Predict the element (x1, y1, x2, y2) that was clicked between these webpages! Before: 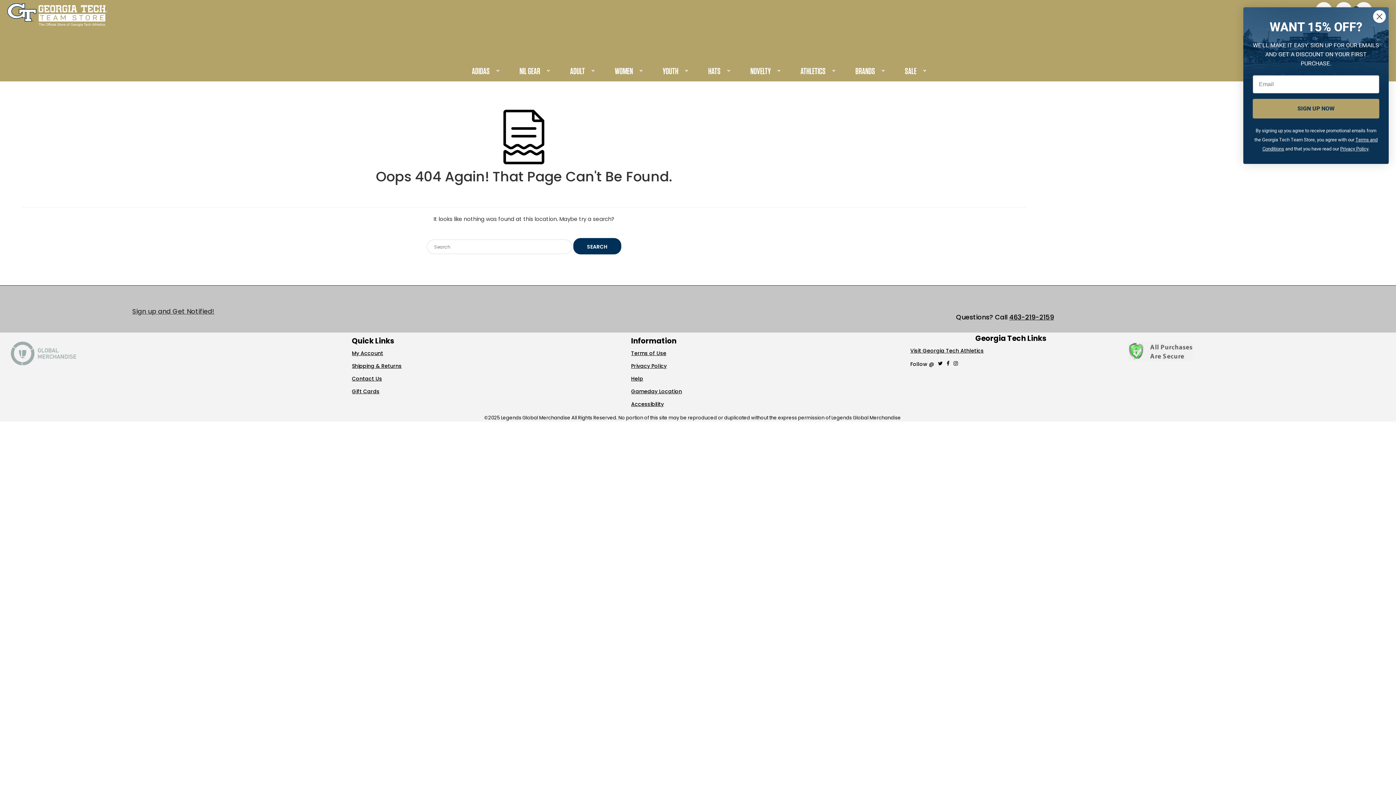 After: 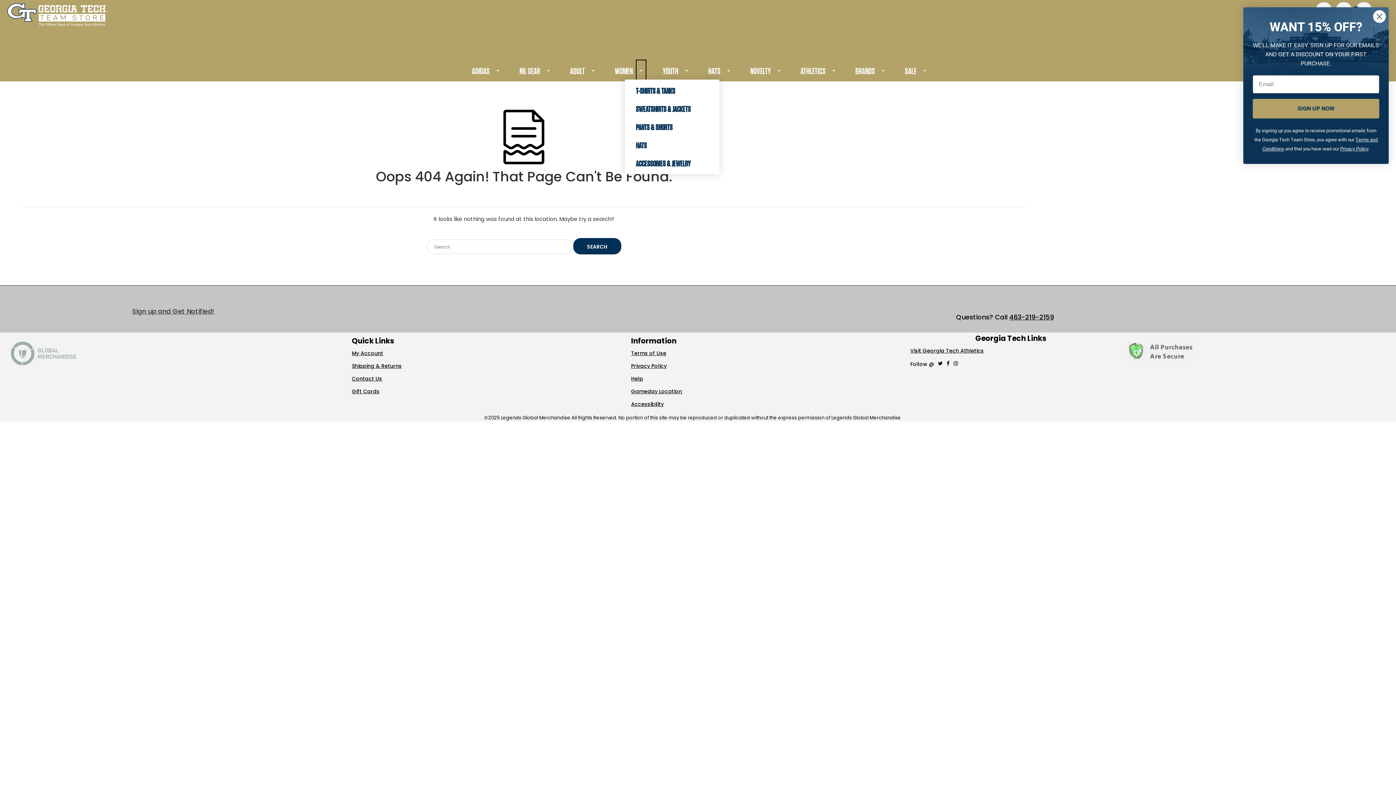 Action: bbox: (637, 61, 645, 79) label: Expand WOMEN submenu